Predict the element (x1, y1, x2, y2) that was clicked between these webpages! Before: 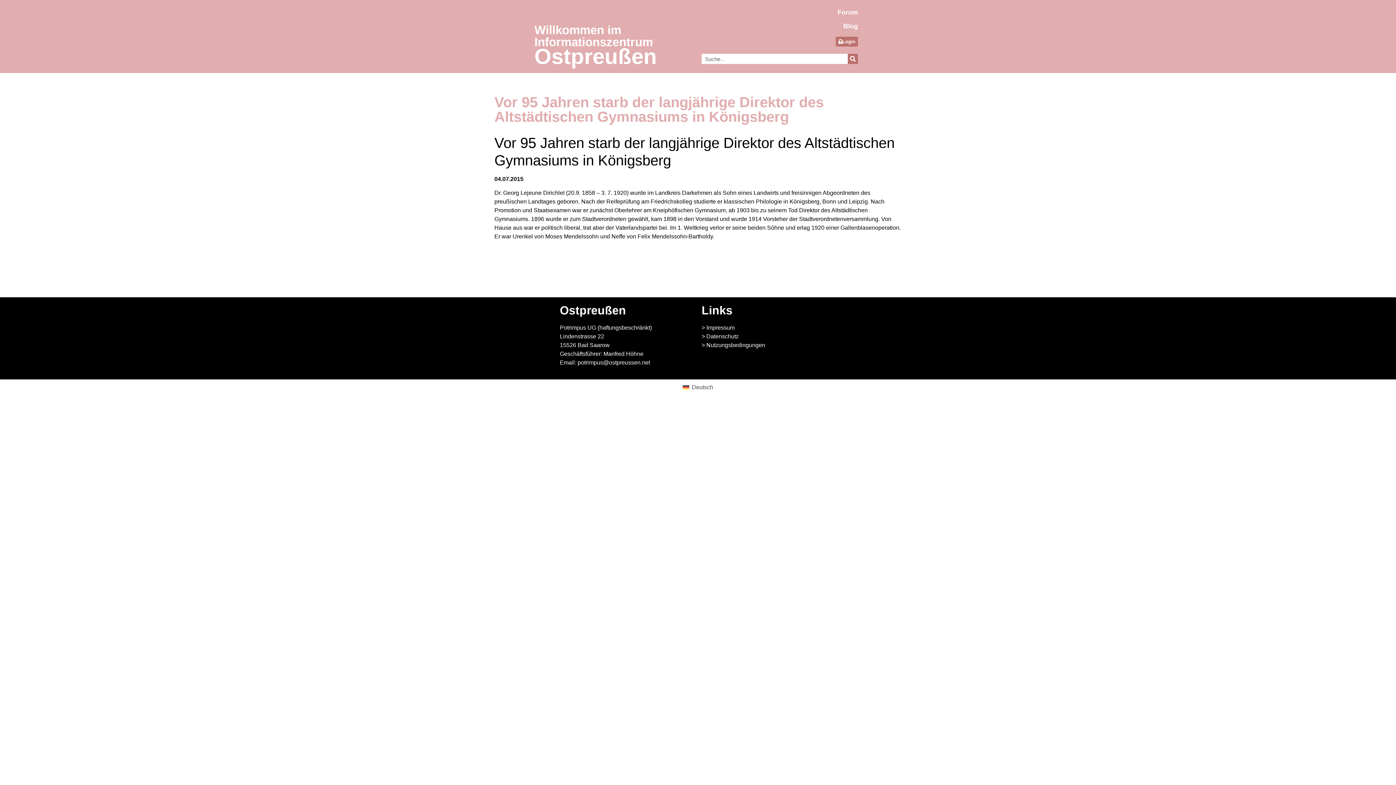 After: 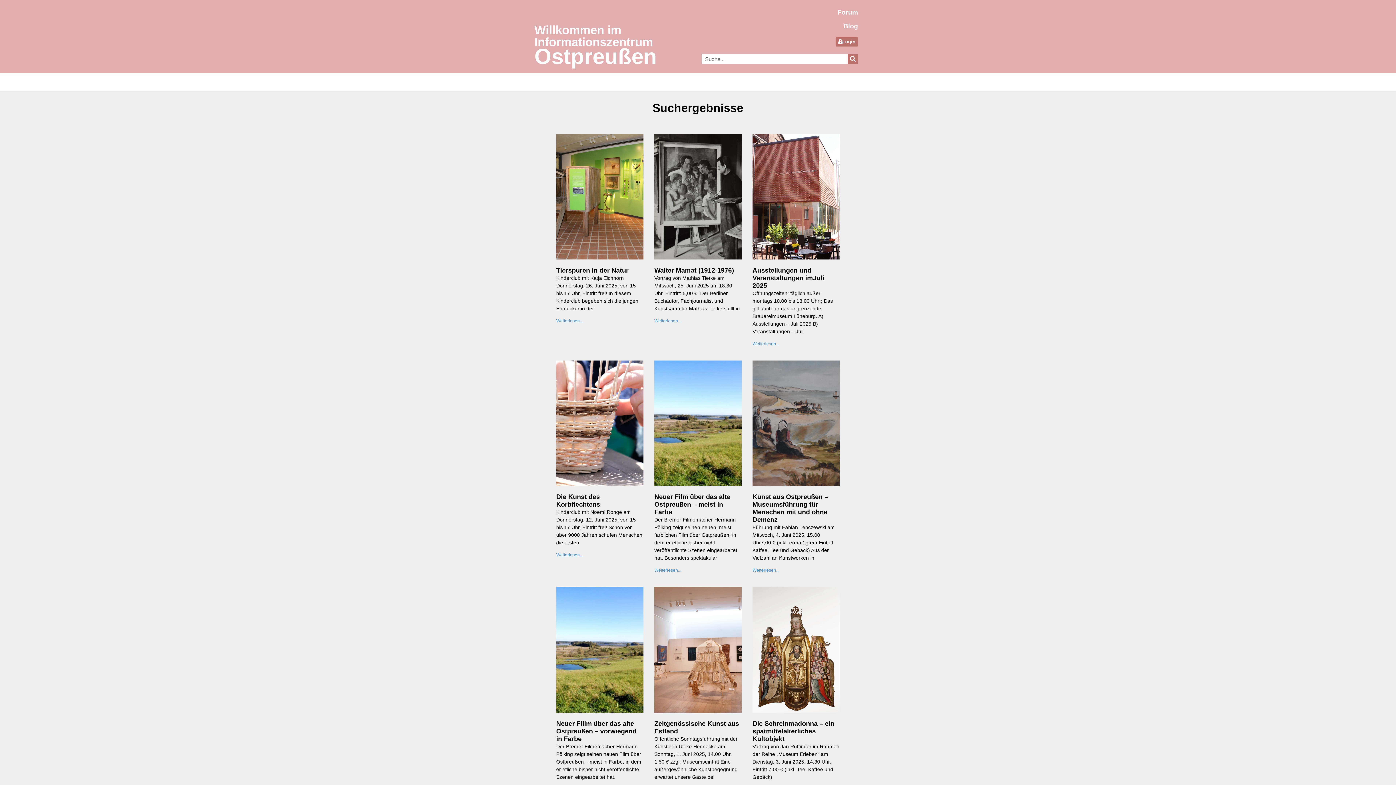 Action: bbox: (848, 53, 858, 64) label: Suche